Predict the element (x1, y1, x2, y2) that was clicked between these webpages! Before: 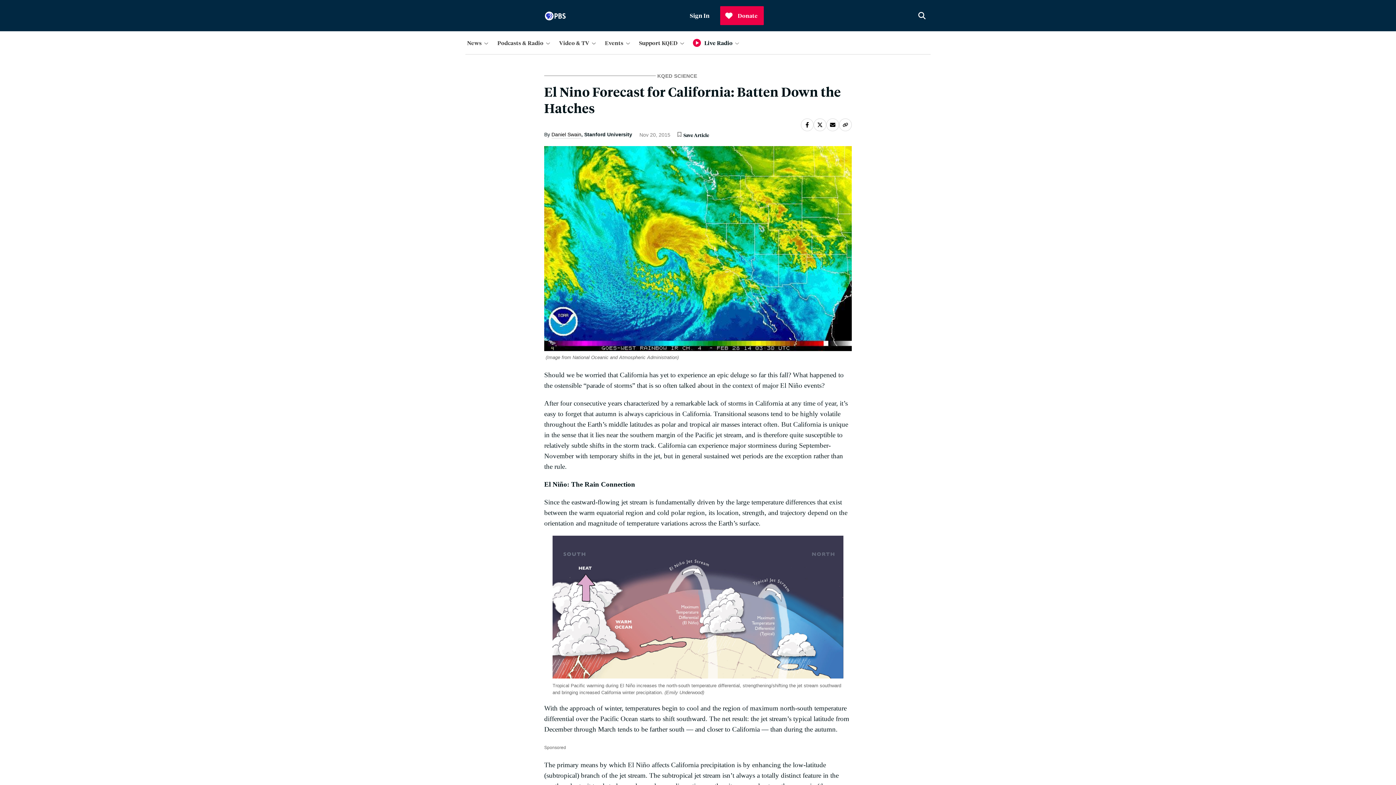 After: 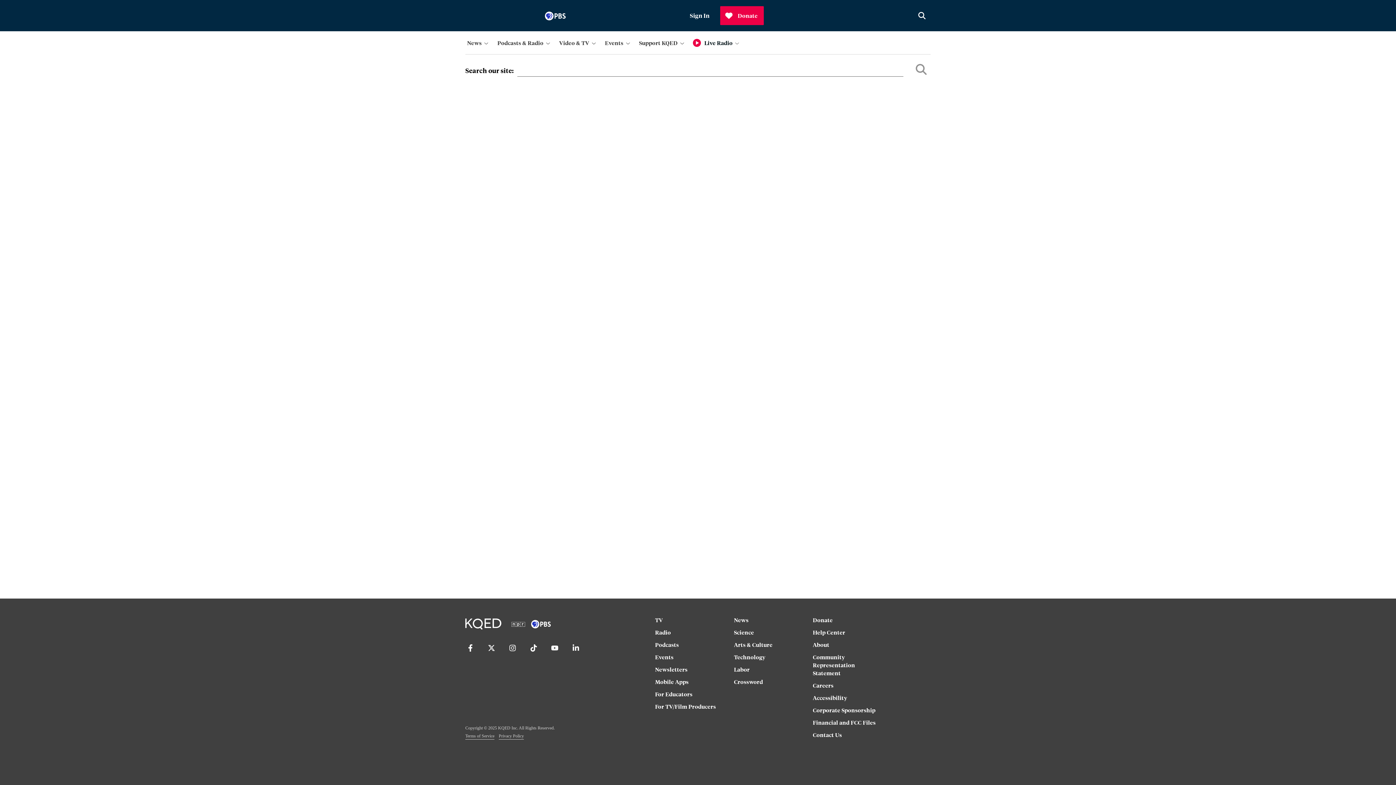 Action: bbox: (913, 6, 930, 25)